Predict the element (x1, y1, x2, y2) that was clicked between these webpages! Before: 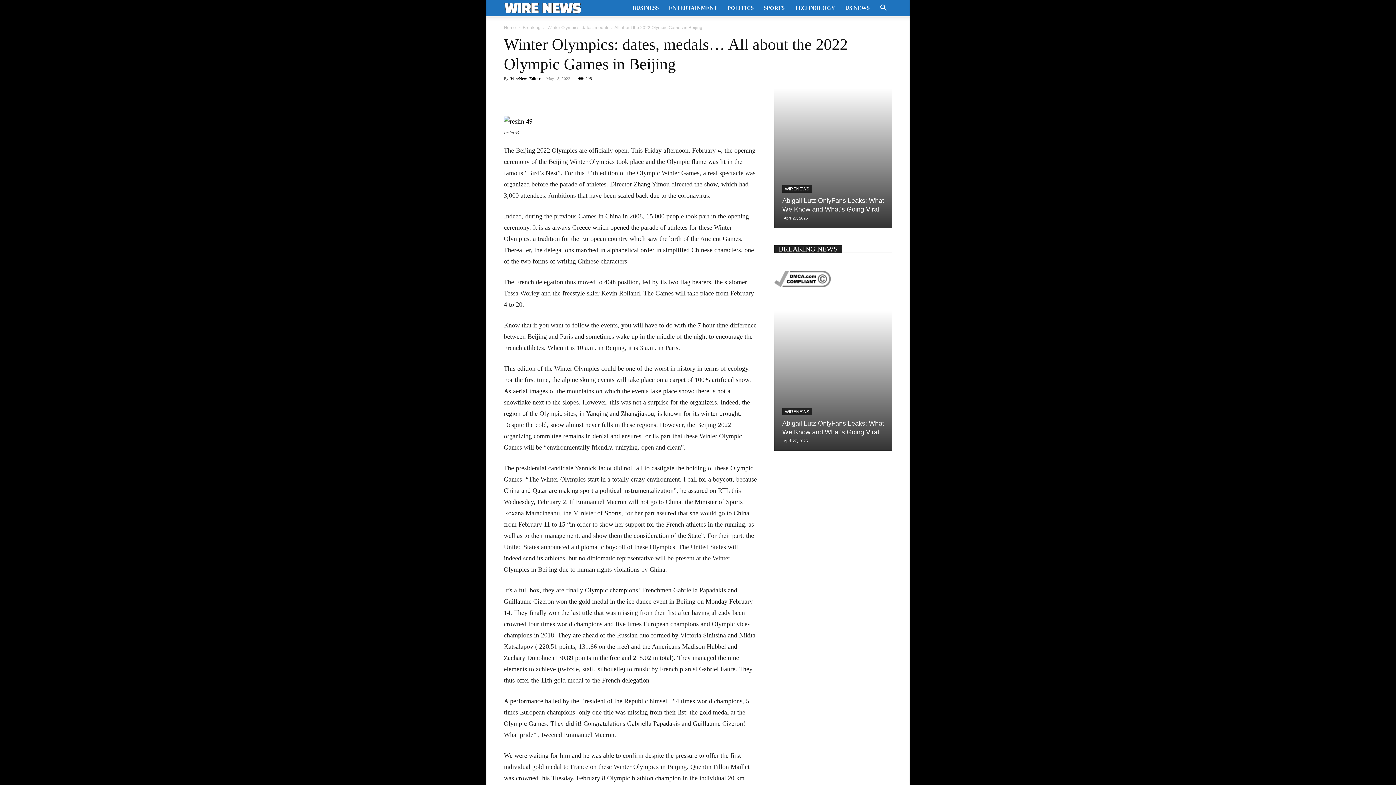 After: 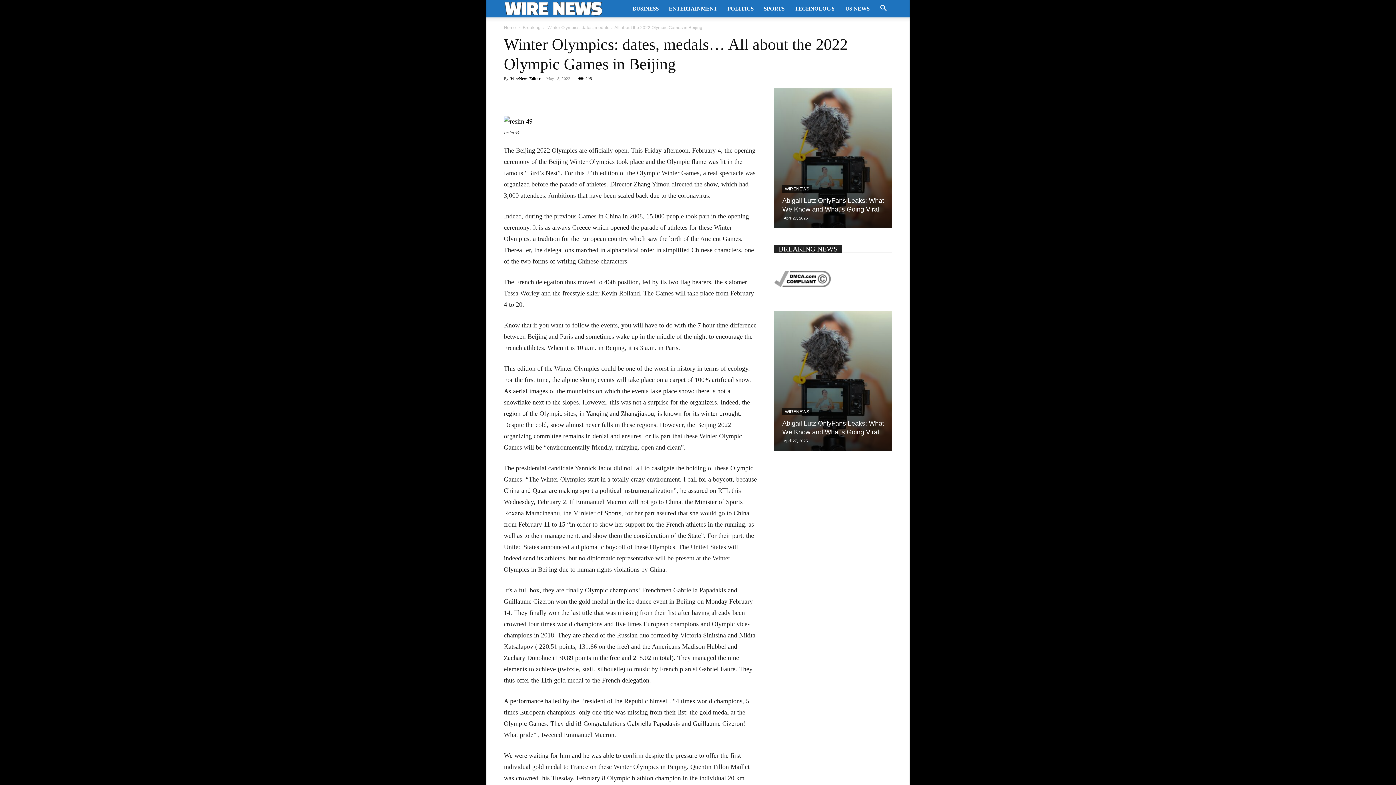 Action: bbox: (604, 88, 618, 102)